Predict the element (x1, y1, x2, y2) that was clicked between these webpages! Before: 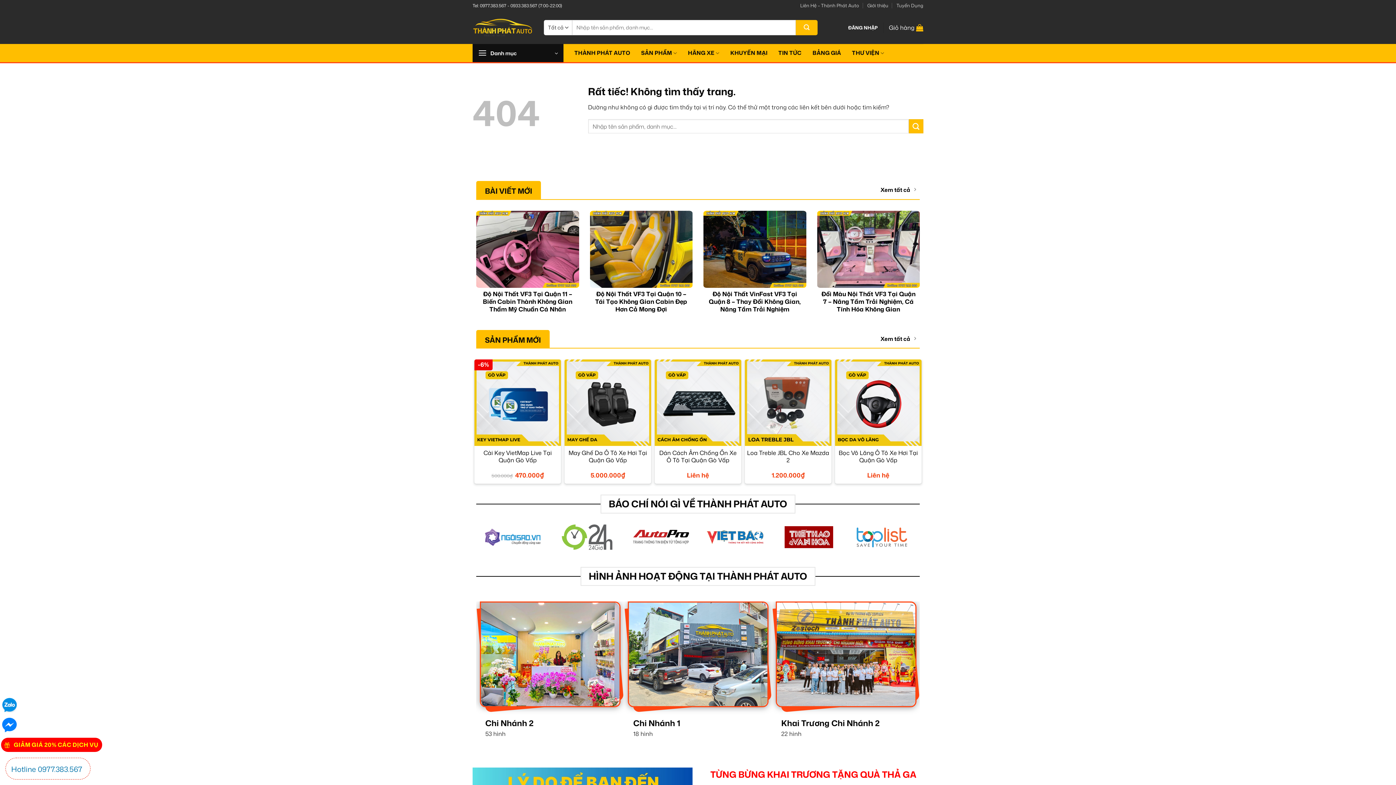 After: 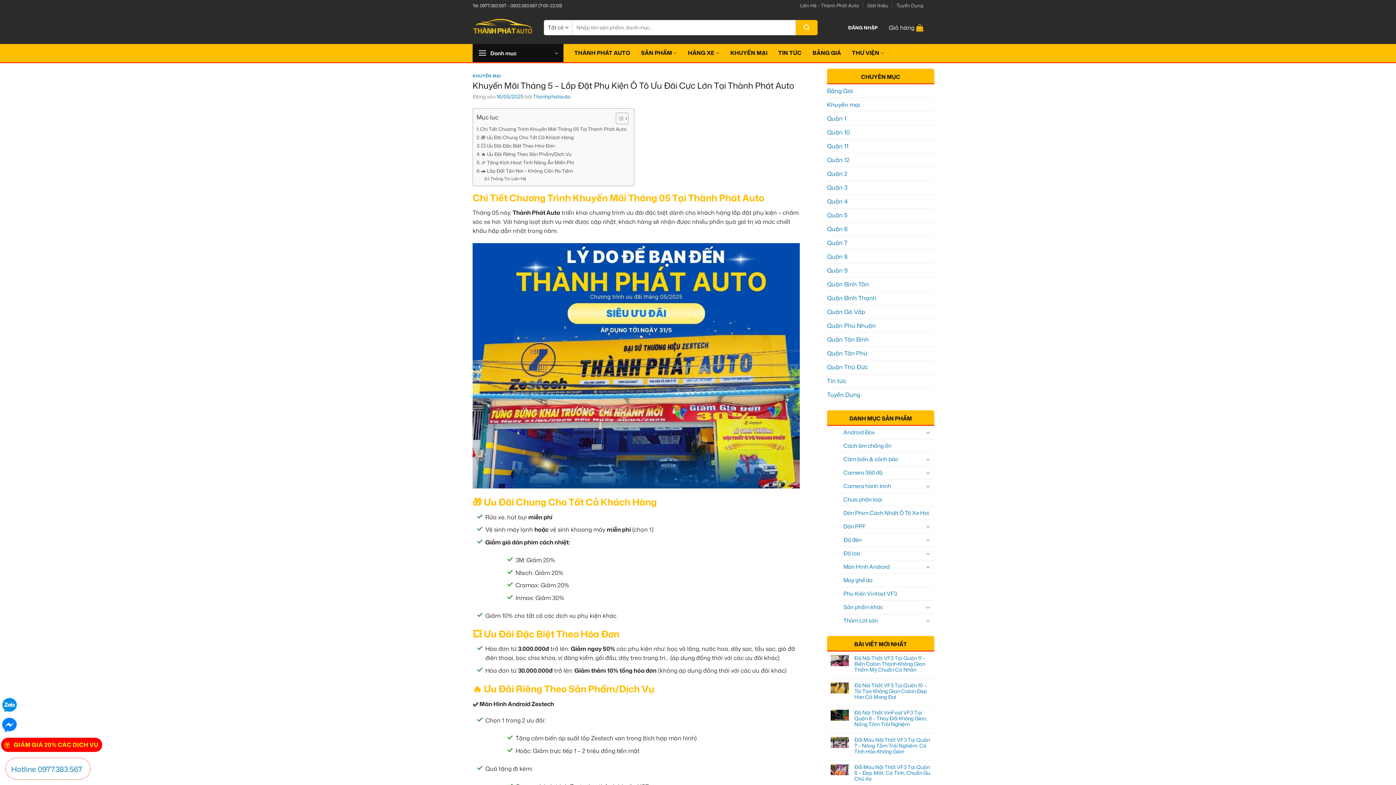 Action: label:  GIẢM GIÁ 20% CÁC DỊCH VỤ bbox: (1, 738, 102, 752)